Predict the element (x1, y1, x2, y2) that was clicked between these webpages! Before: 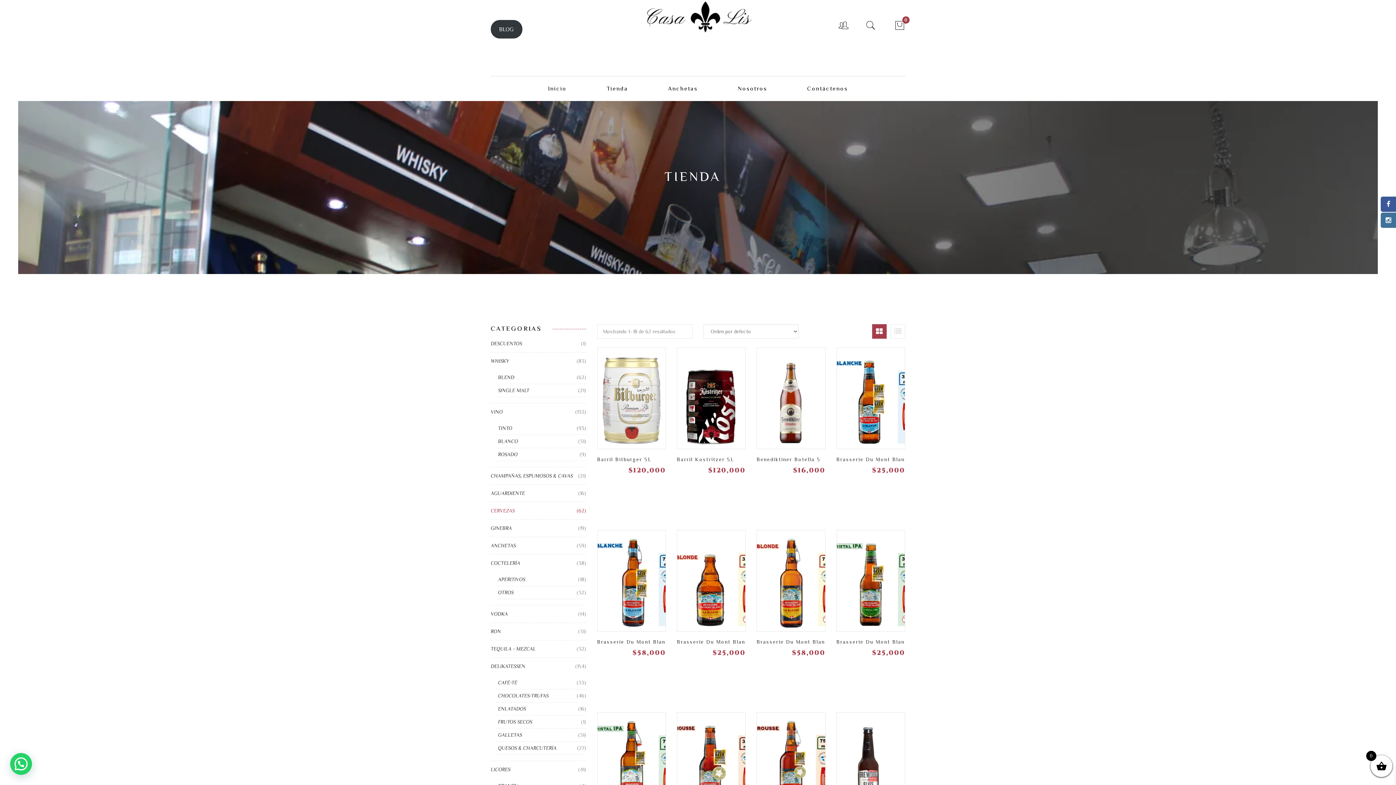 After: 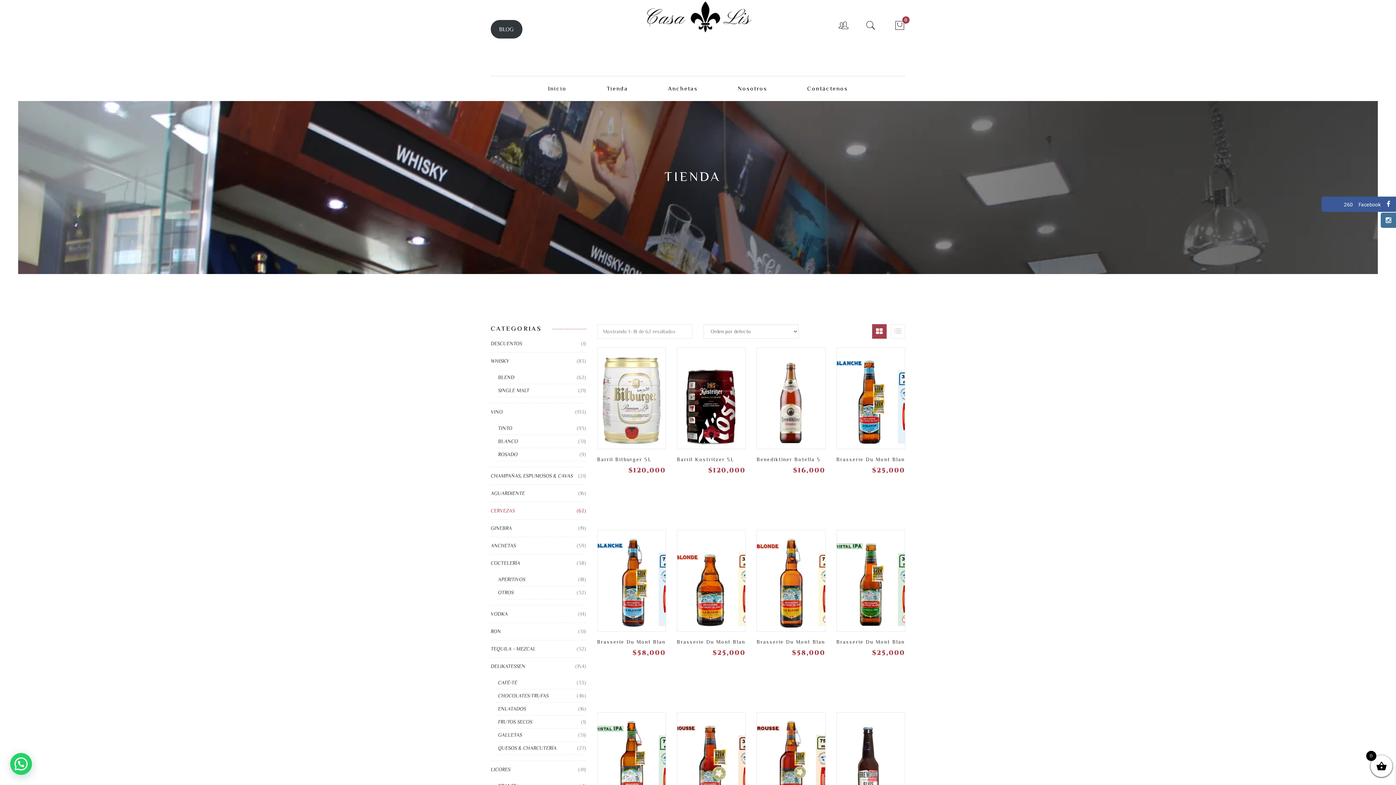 Action: bbox: (1381, 196, 1396, 212) label: Facebook
260